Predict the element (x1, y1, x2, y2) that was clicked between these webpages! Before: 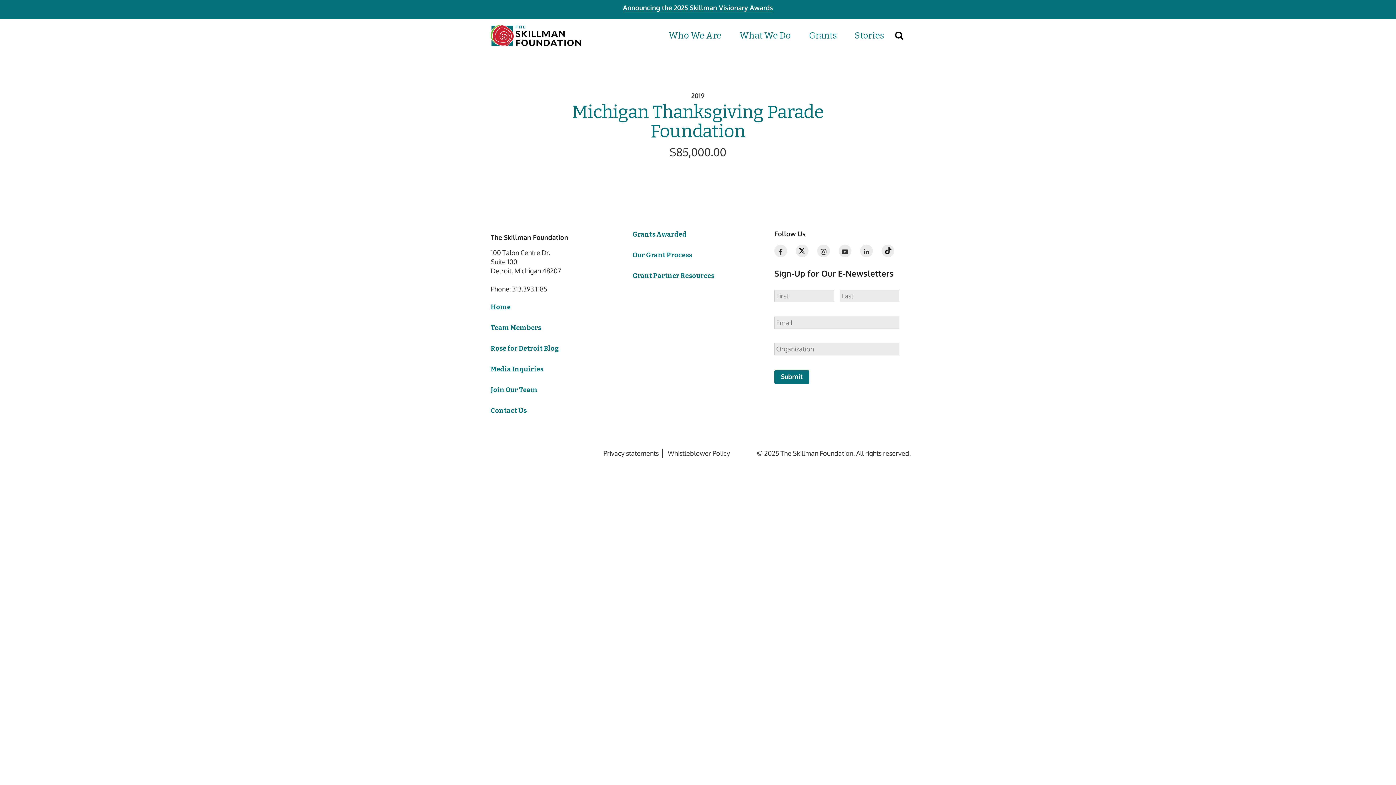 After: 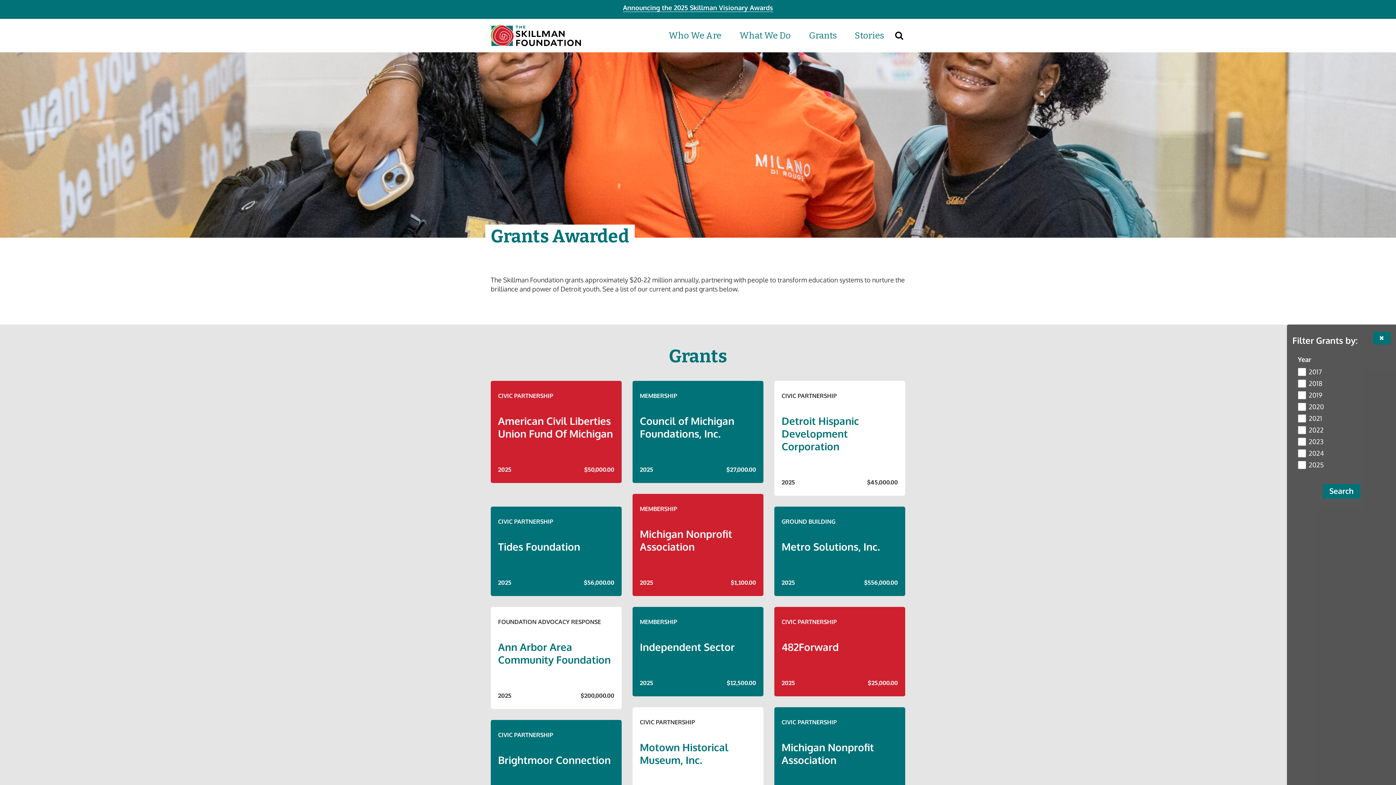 Action: bbox: (632, 230, 686, 238) label: Grants Awarded